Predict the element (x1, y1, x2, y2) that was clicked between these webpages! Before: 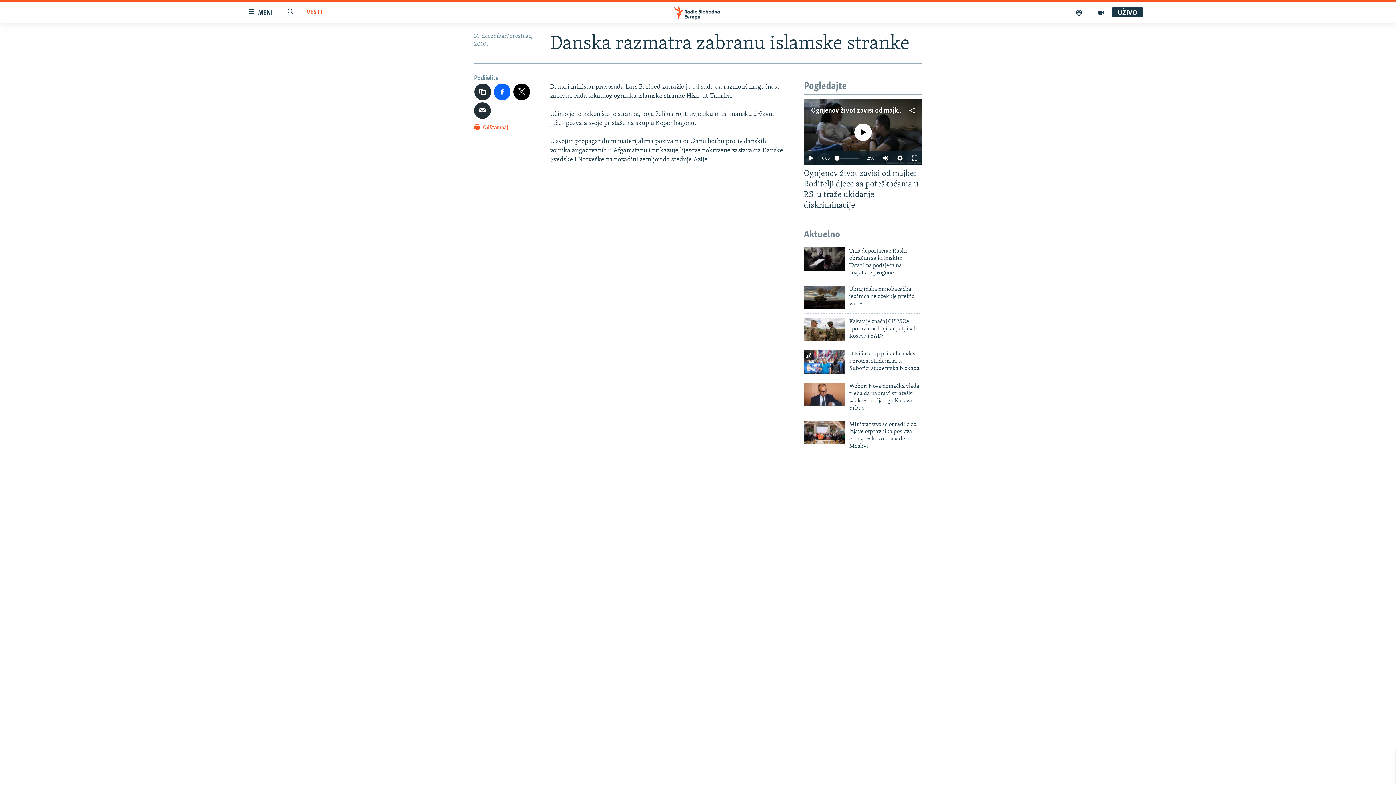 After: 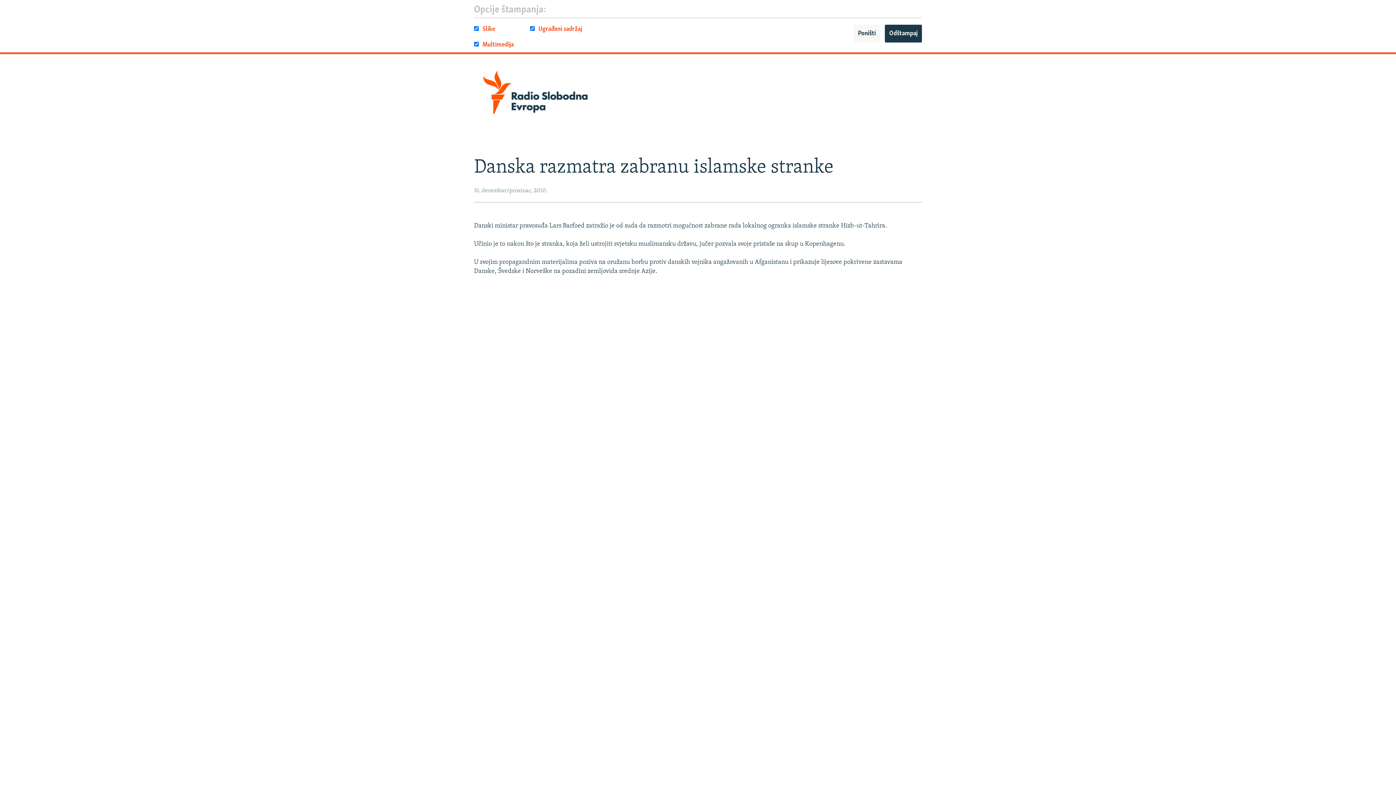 Action: bbox: (474, 123, 508, 136) label:  Odštampaj